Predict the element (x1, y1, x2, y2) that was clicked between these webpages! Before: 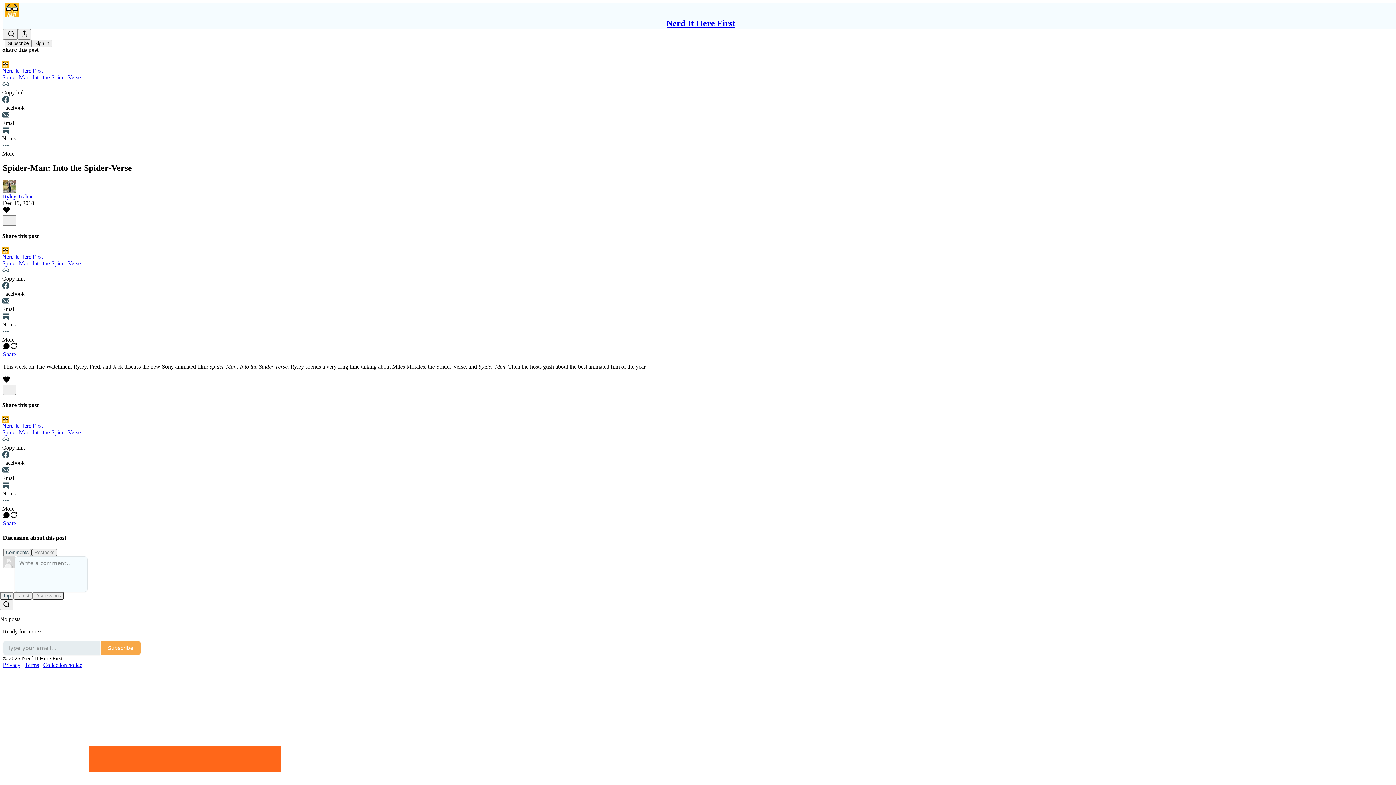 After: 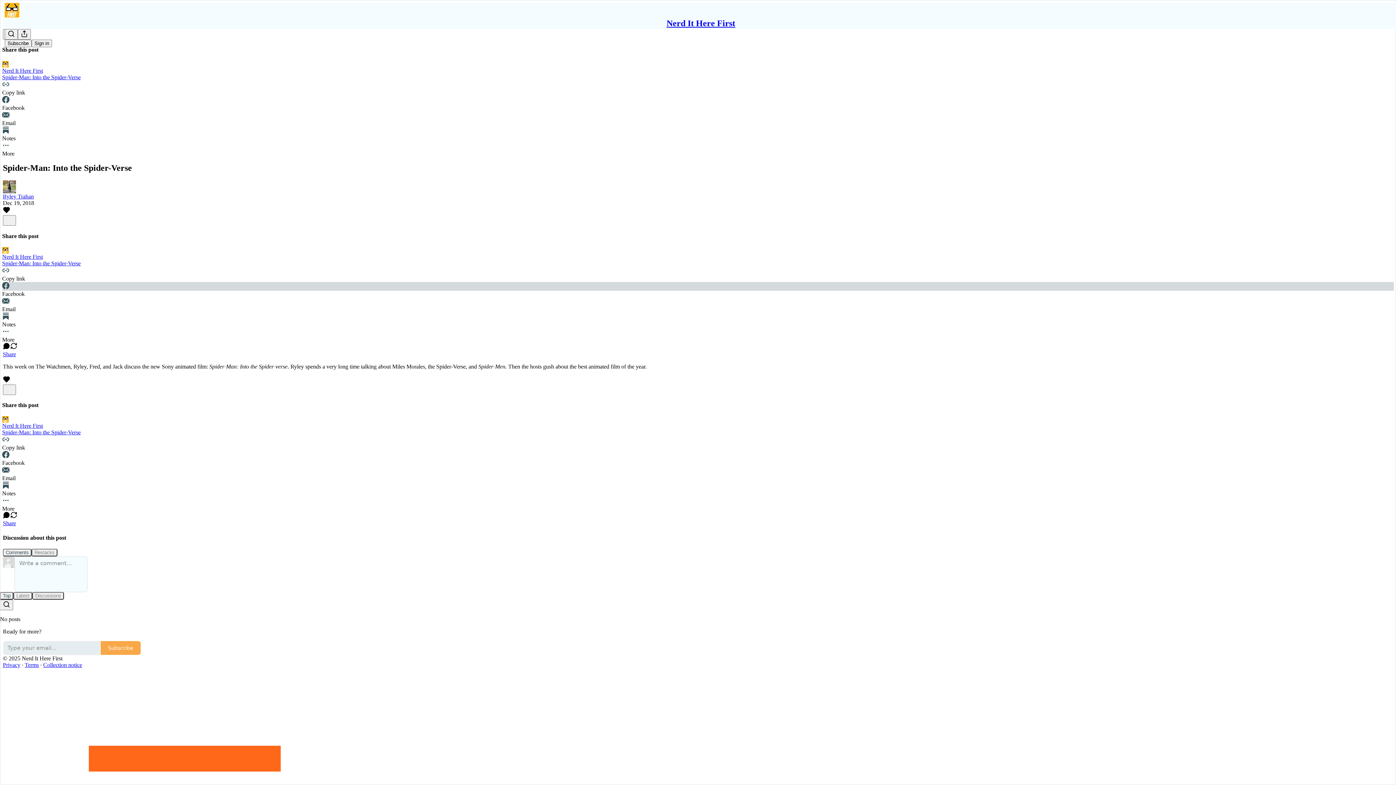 Action: bbox: (2, 282, 1394, 297) label: Facebook